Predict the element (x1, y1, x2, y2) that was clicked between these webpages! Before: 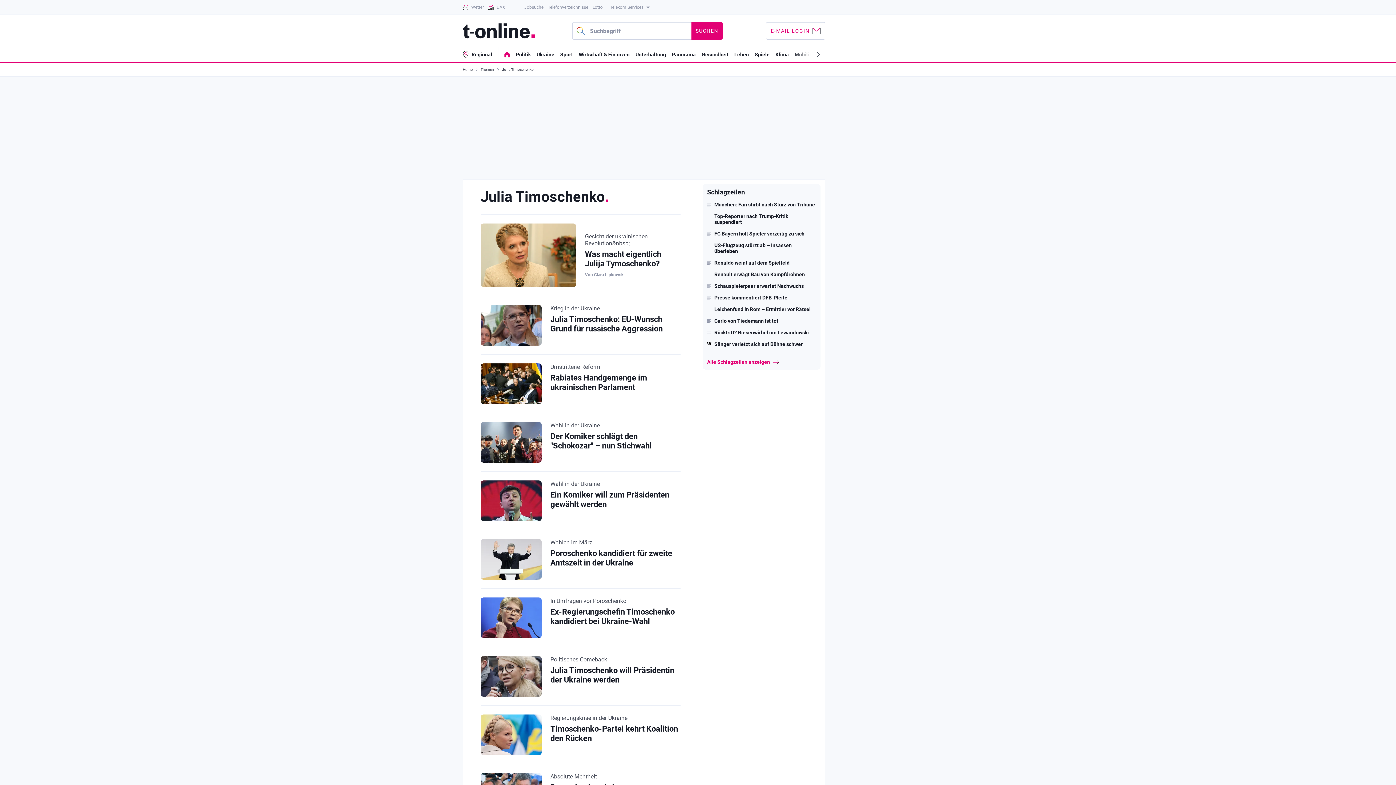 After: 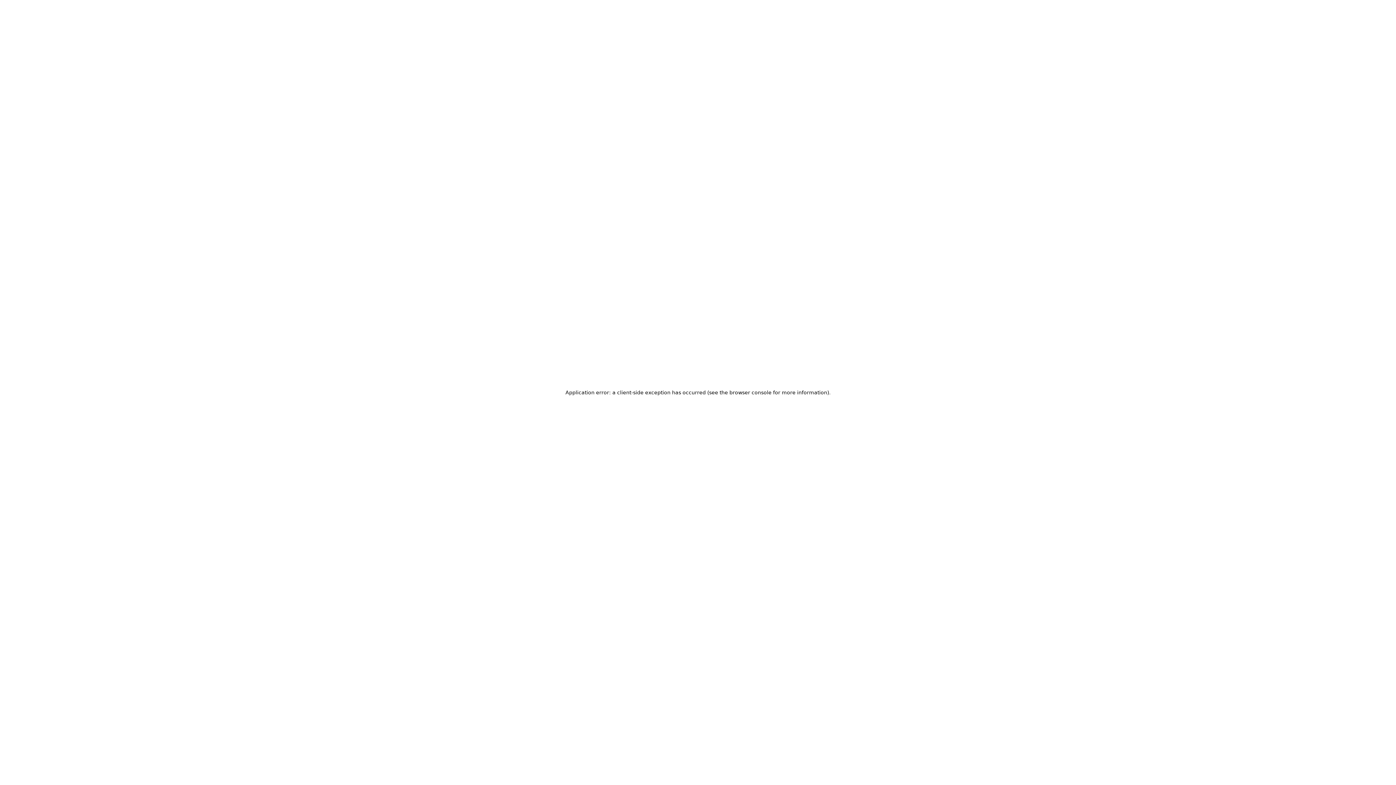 Action: label: DAX bbox: (488, 0, 520, 14)